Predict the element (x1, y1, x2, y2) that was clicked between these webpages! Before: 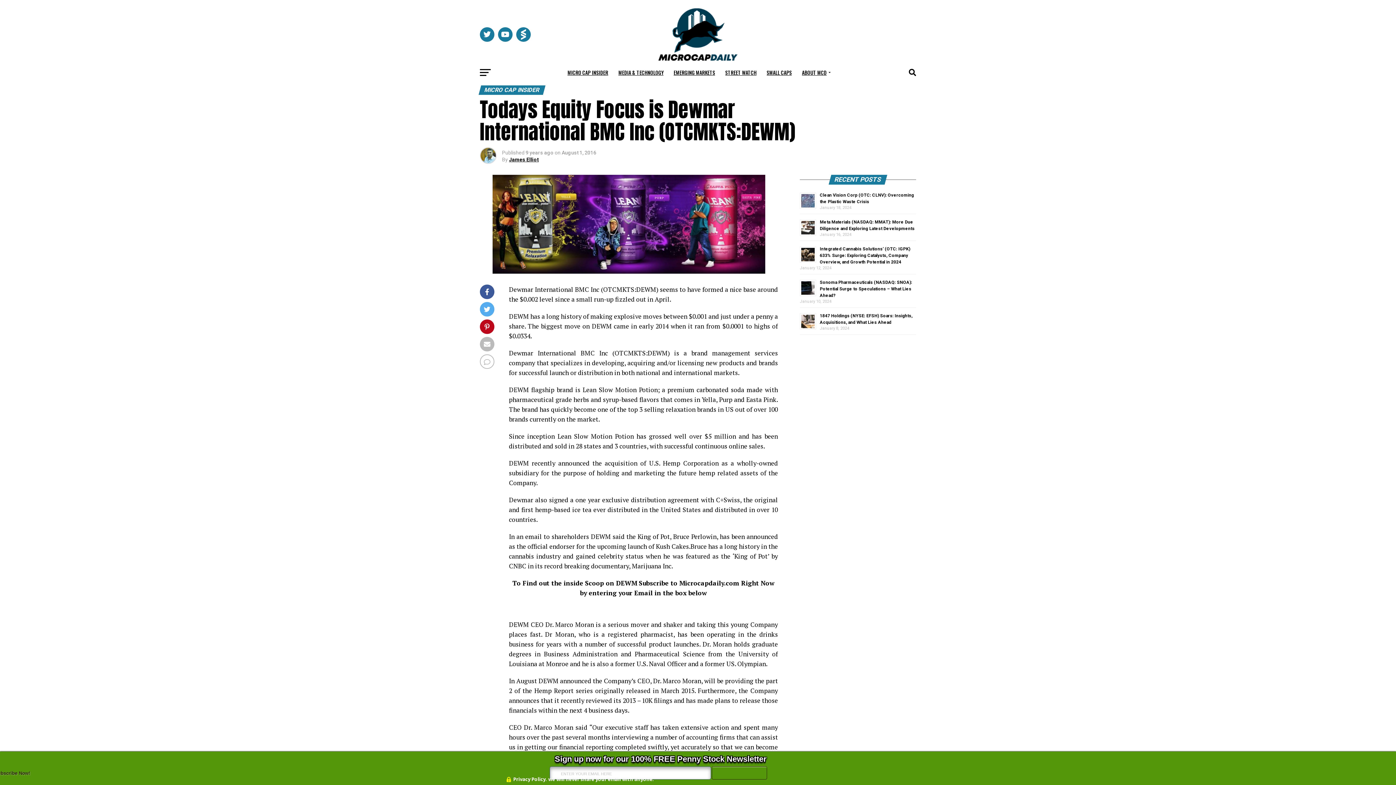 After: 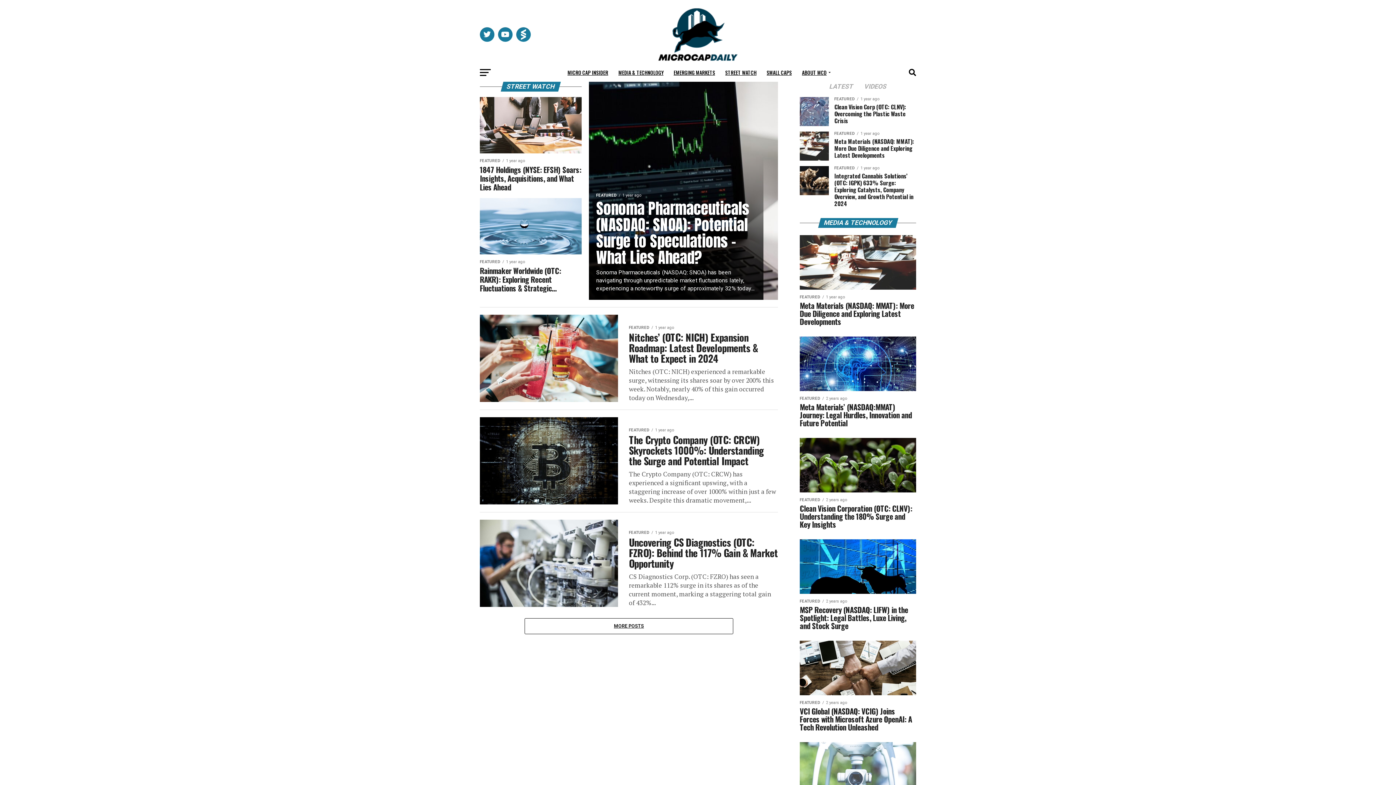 Action: label: STREET WATCH bbox: (721, 63, 761, 81)